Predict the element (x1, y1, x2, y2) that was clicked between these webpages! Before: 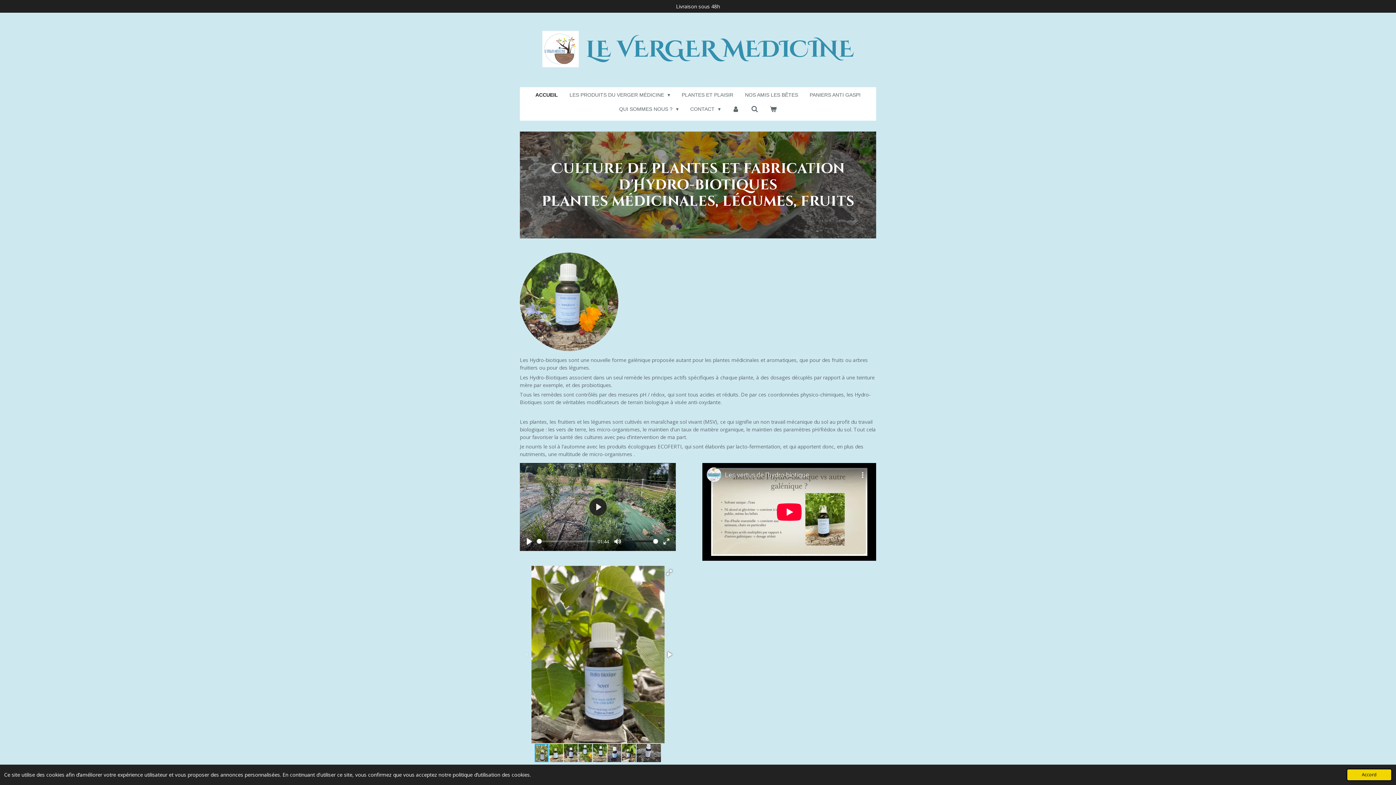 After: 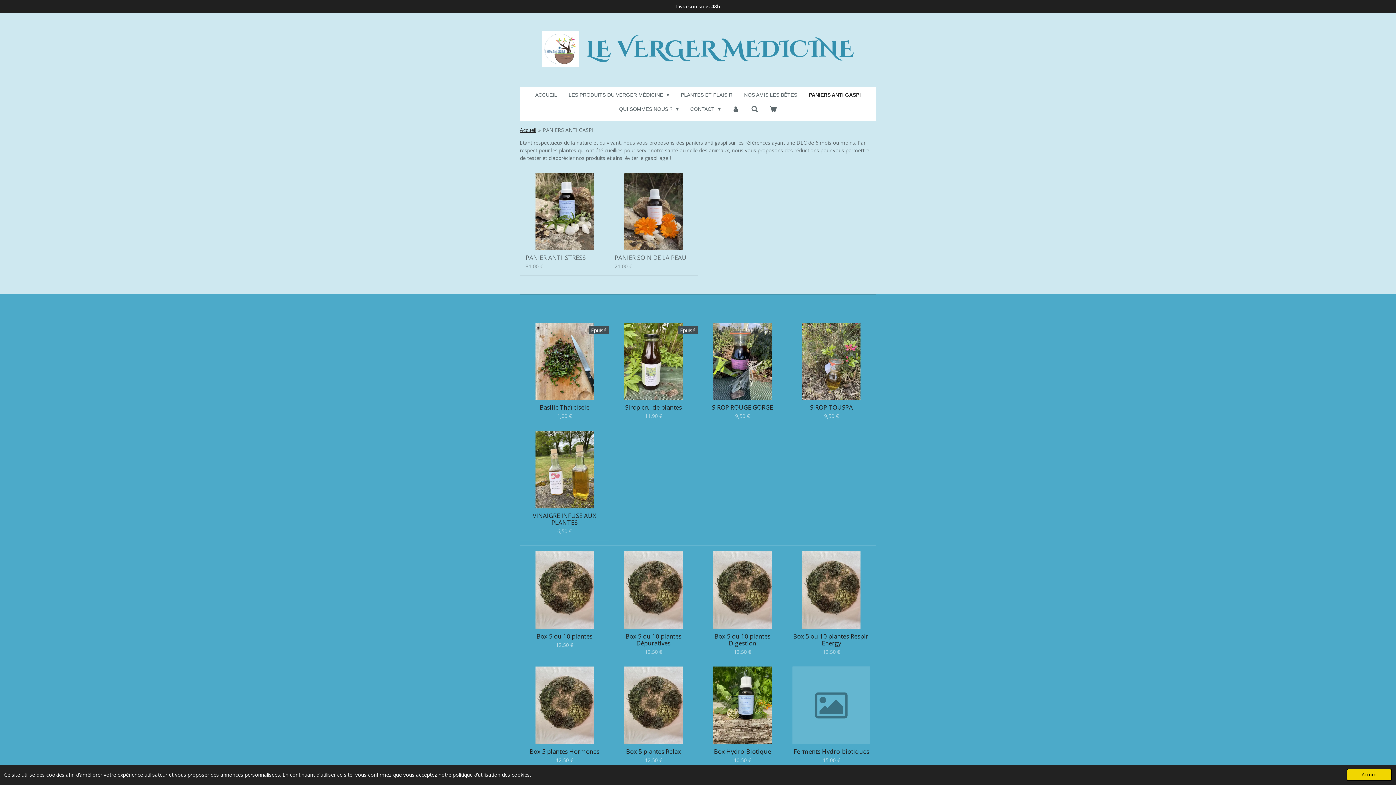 Action: label: PANIERS ANTI GASPI bbox: (805, 89, 864, 100)